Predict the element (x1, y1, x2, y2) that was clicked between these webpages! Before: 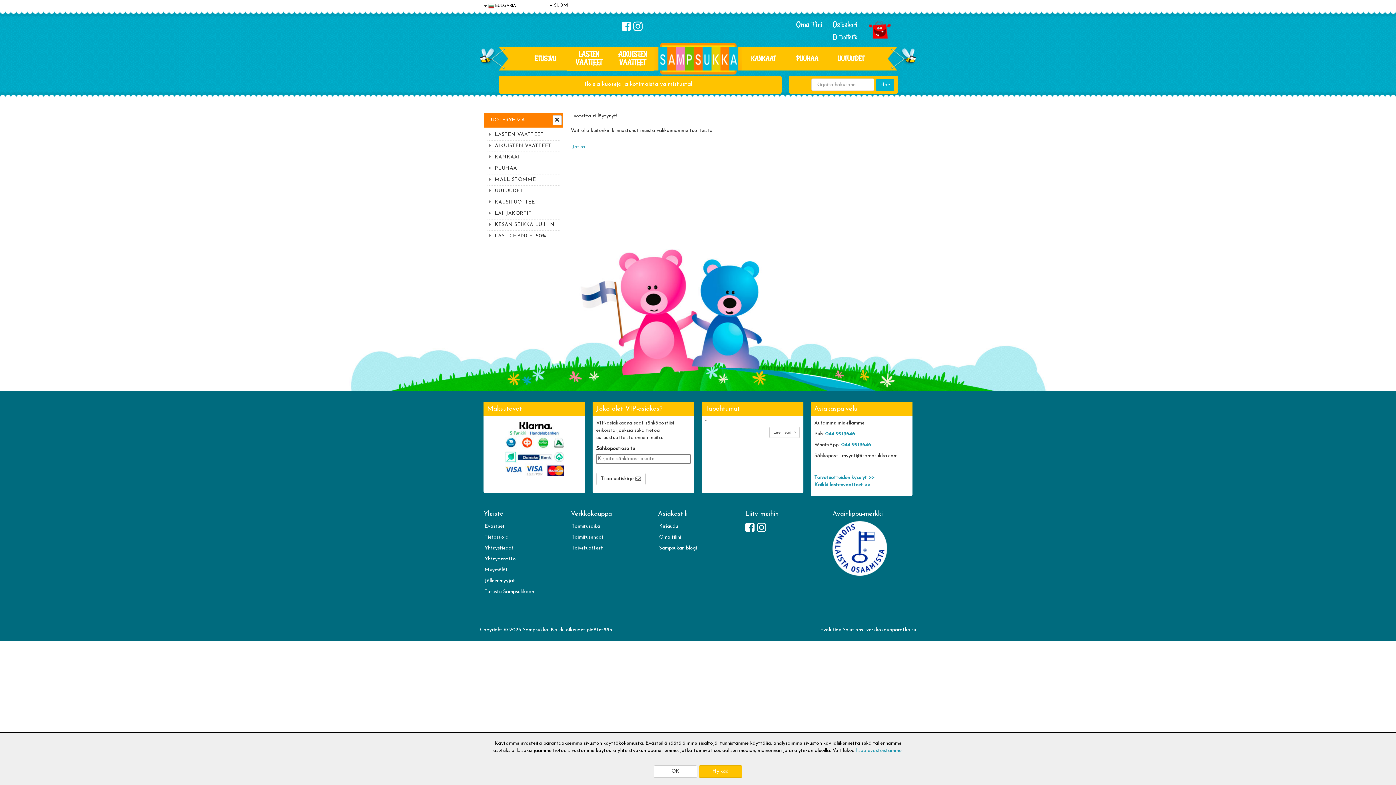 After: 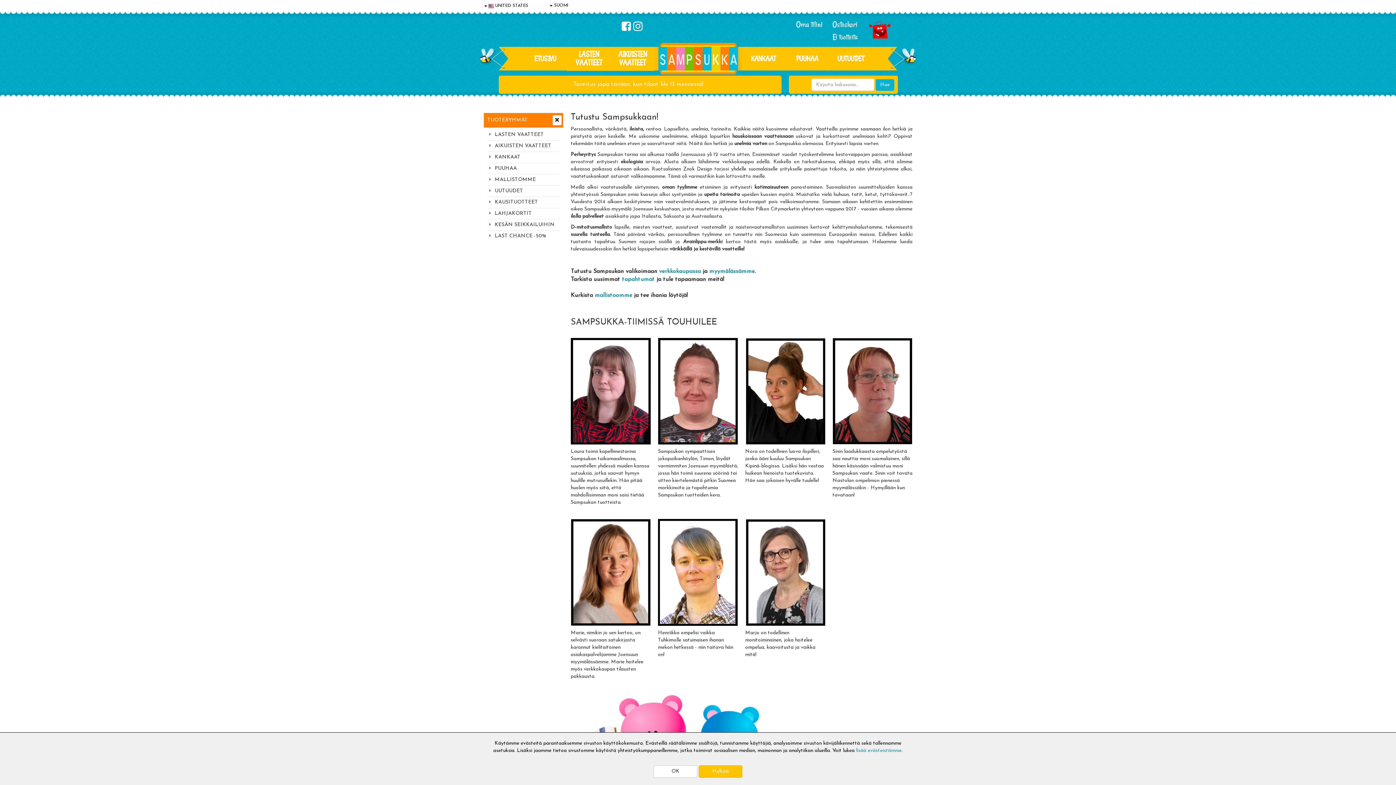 Action: bbox: (483, 586, 563, 597) label: Tutustu Sampsukkaan